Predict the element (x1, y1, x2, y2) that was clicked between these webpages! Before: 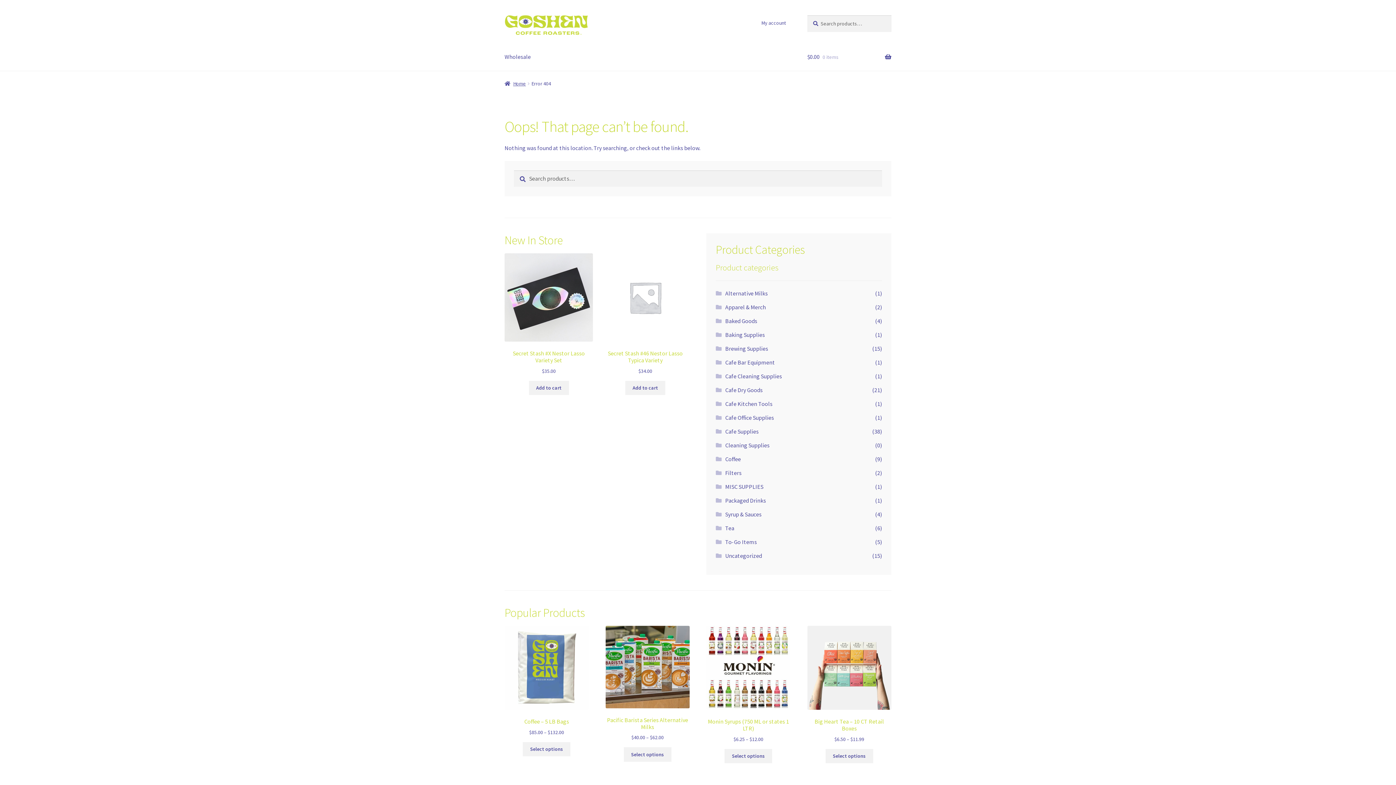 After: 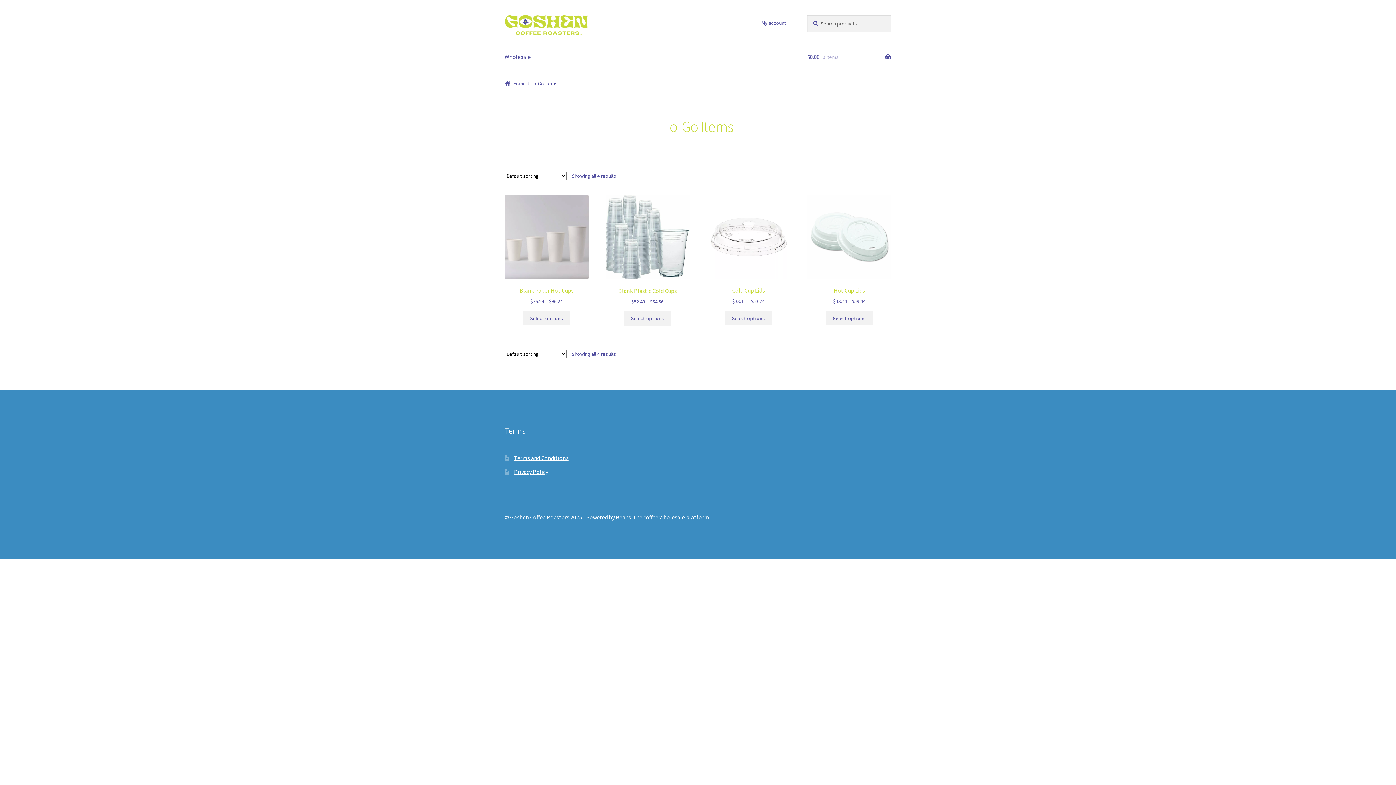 Action: bbox: (725, 538, 757, 545) label: To-Go Items